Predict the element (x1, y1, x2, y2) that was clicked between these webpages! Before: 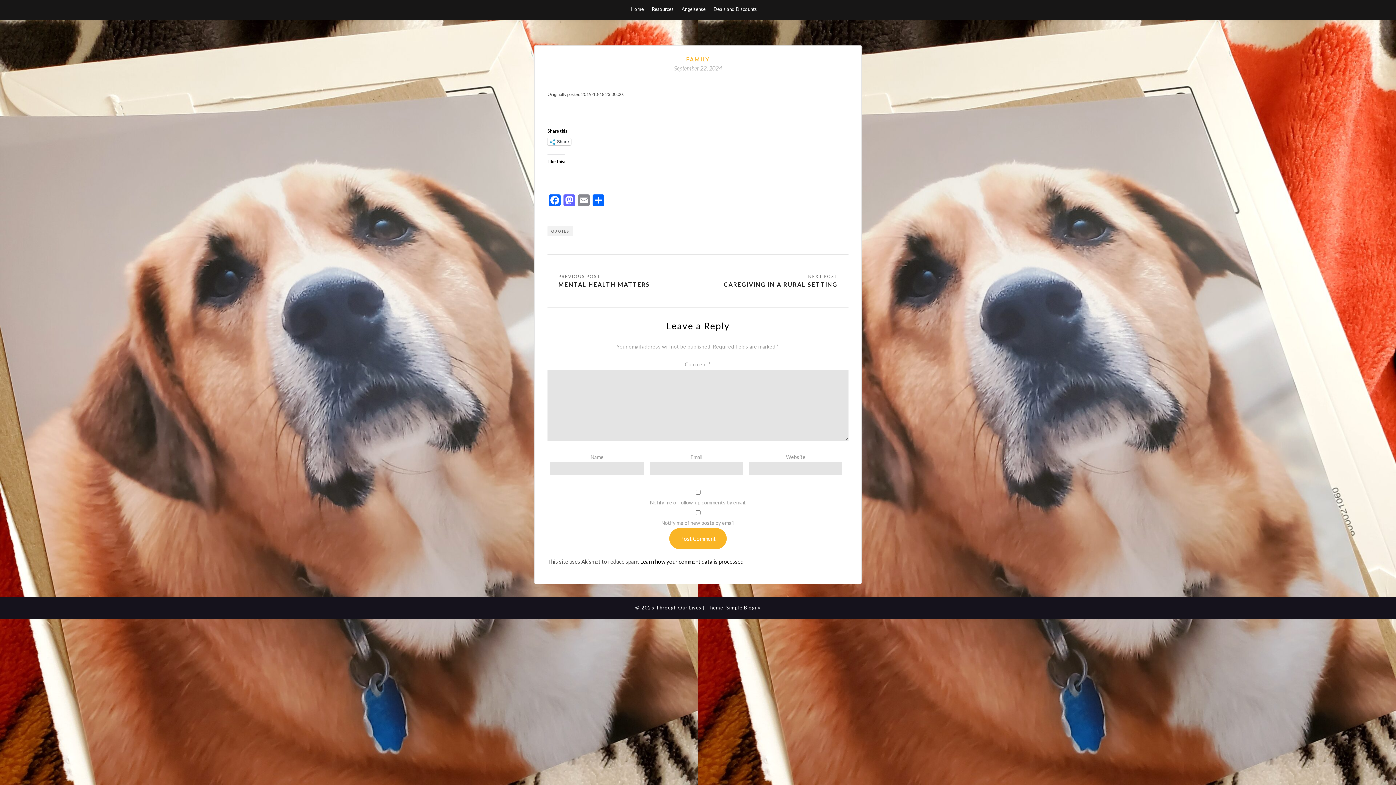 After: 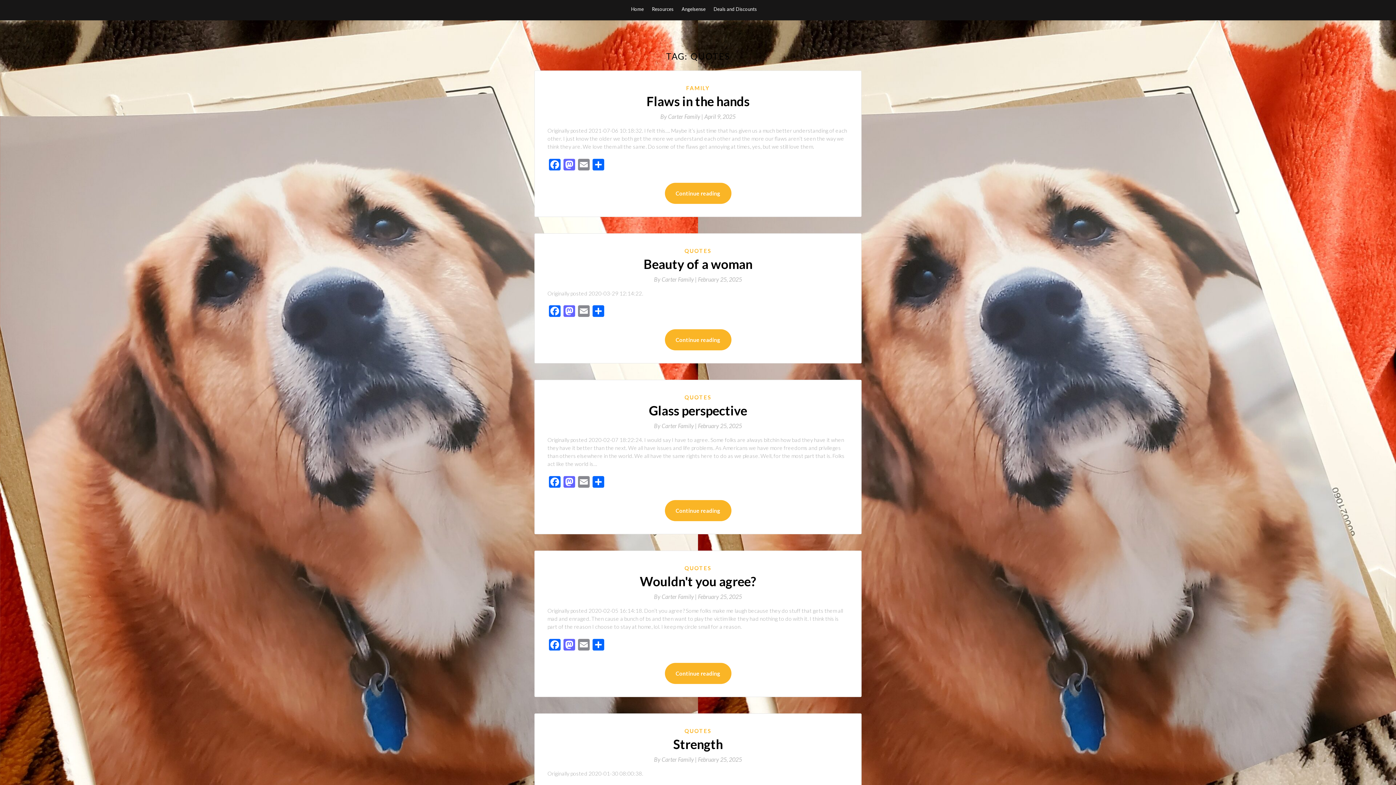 Action: bbox: (547, 226, 573, 236) label: QUOTES